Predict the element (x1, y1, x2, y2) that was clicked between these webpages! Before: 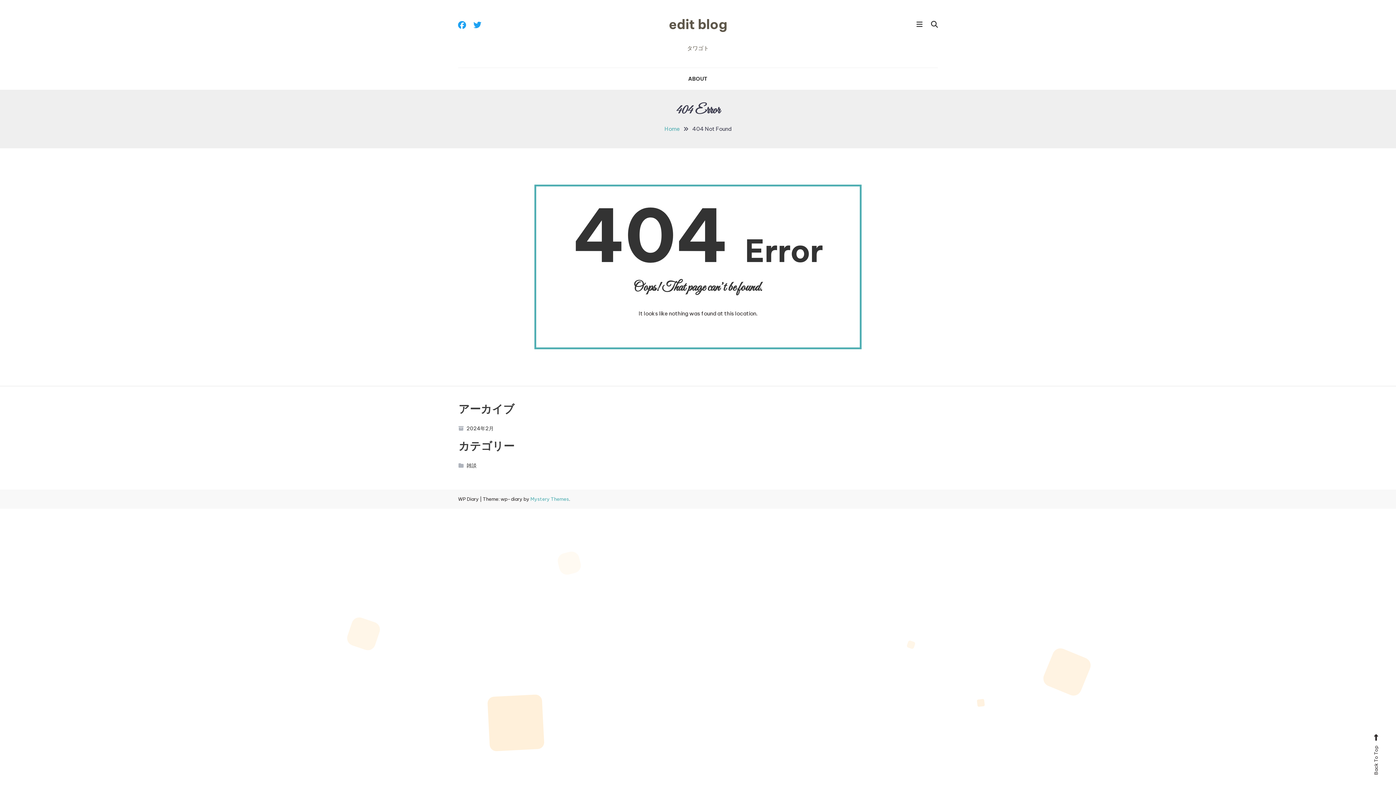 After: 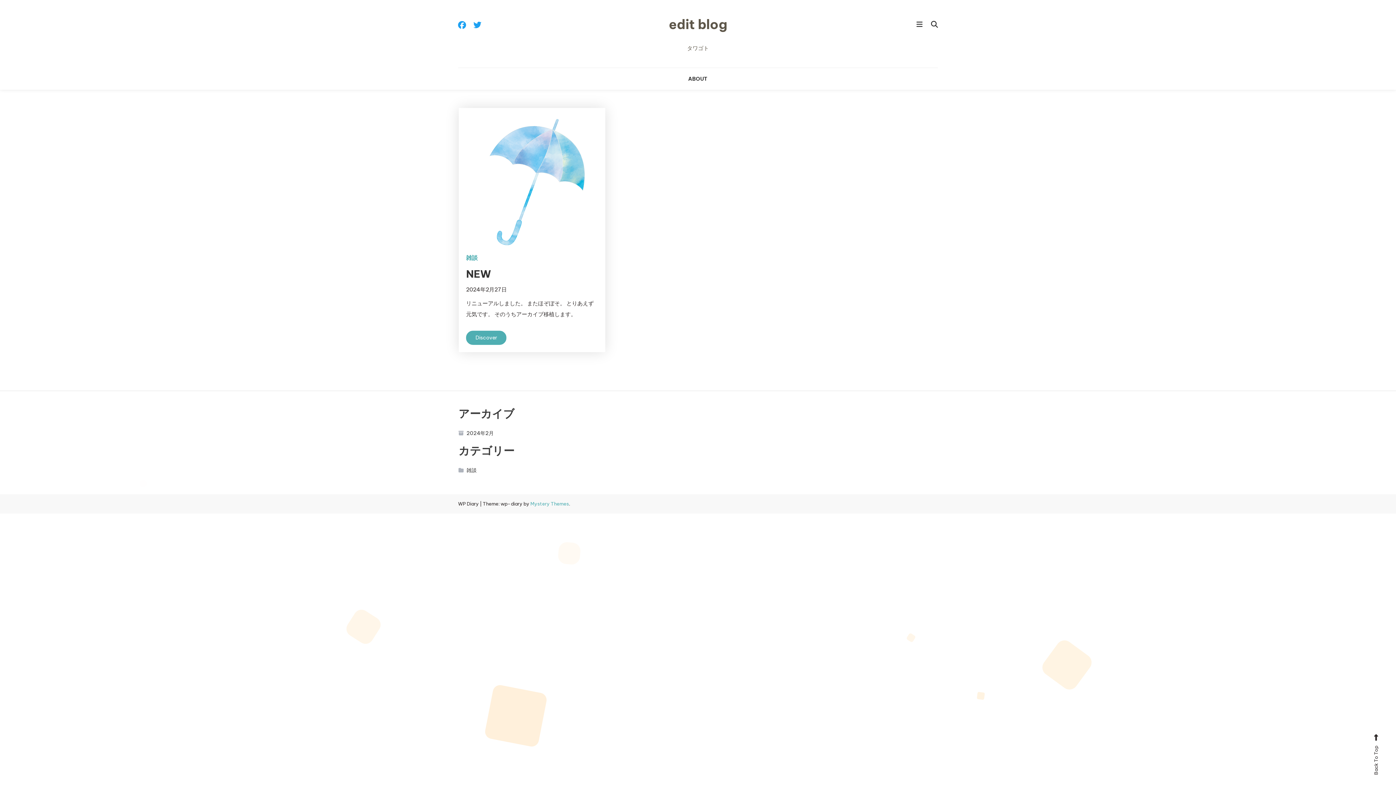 Action: bbox: (668, 16, 727, 32) label: edit blog